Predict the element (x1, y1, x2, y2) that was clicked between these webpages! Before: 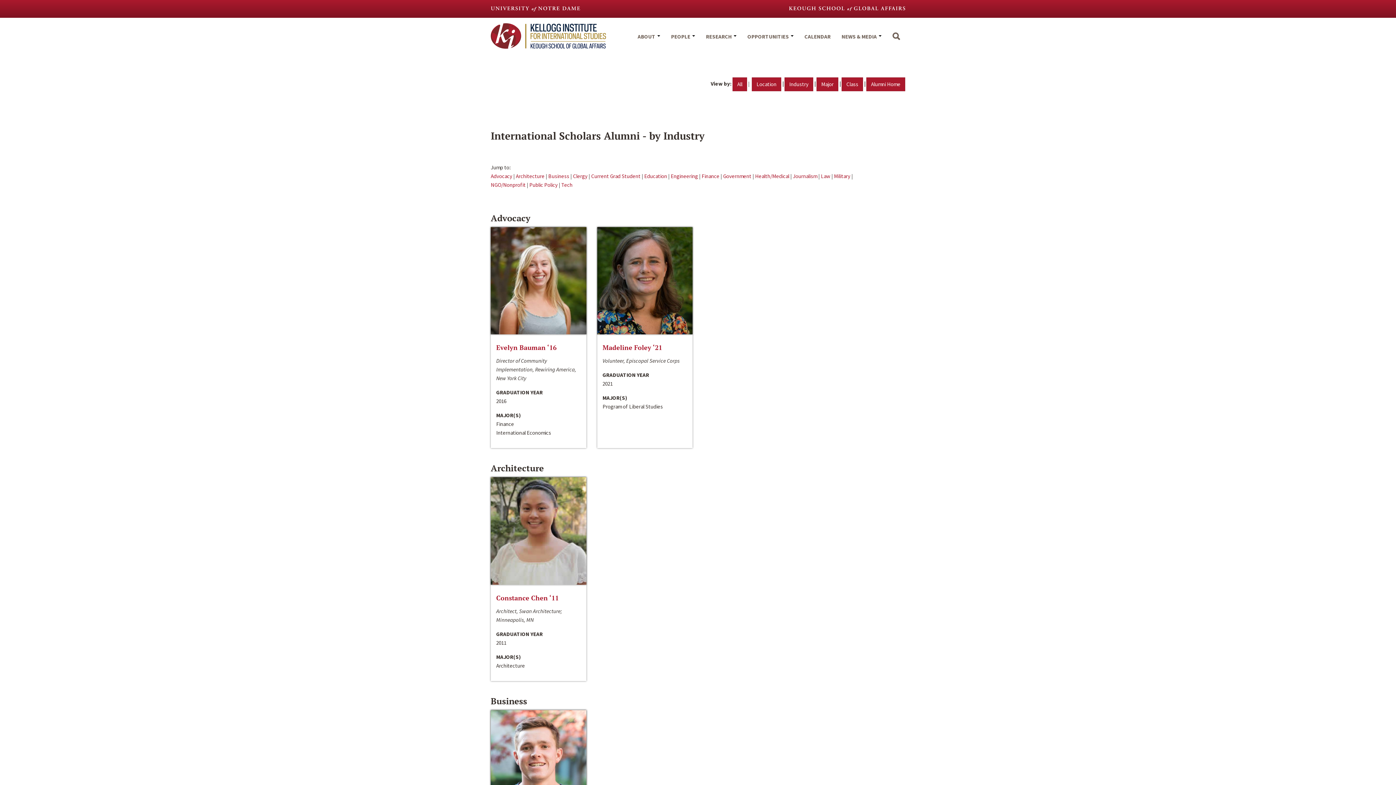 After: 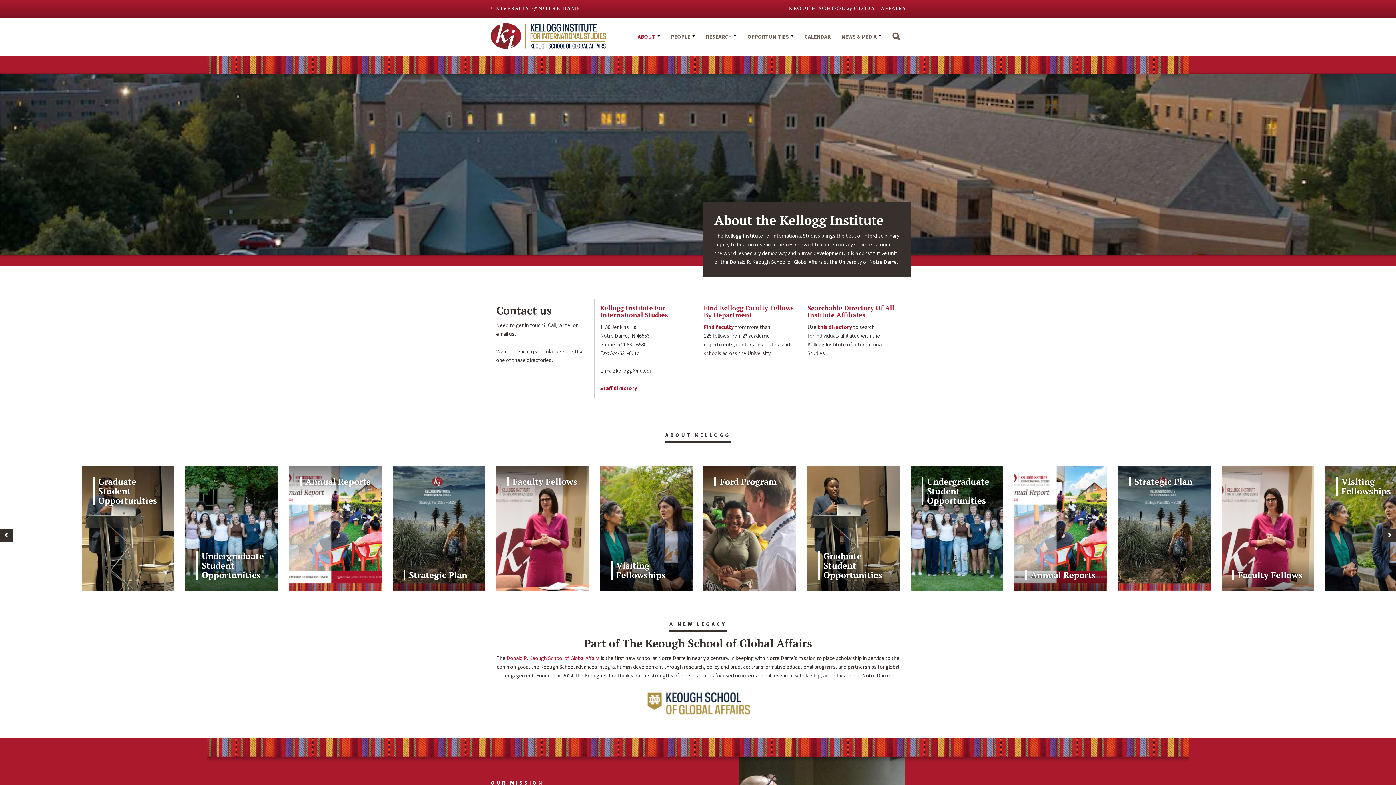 Action: bbox: (632, 25, 665, 55) label: ABOUT 